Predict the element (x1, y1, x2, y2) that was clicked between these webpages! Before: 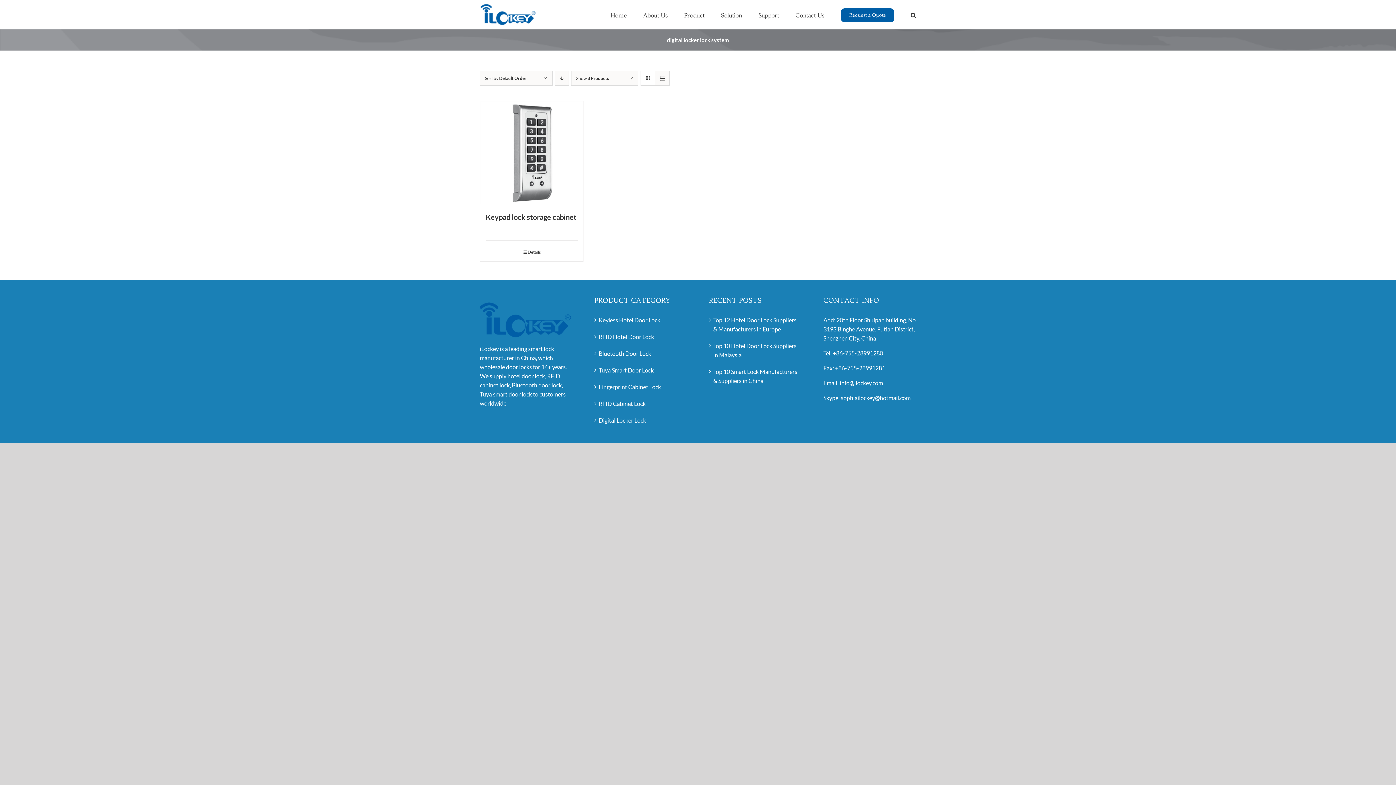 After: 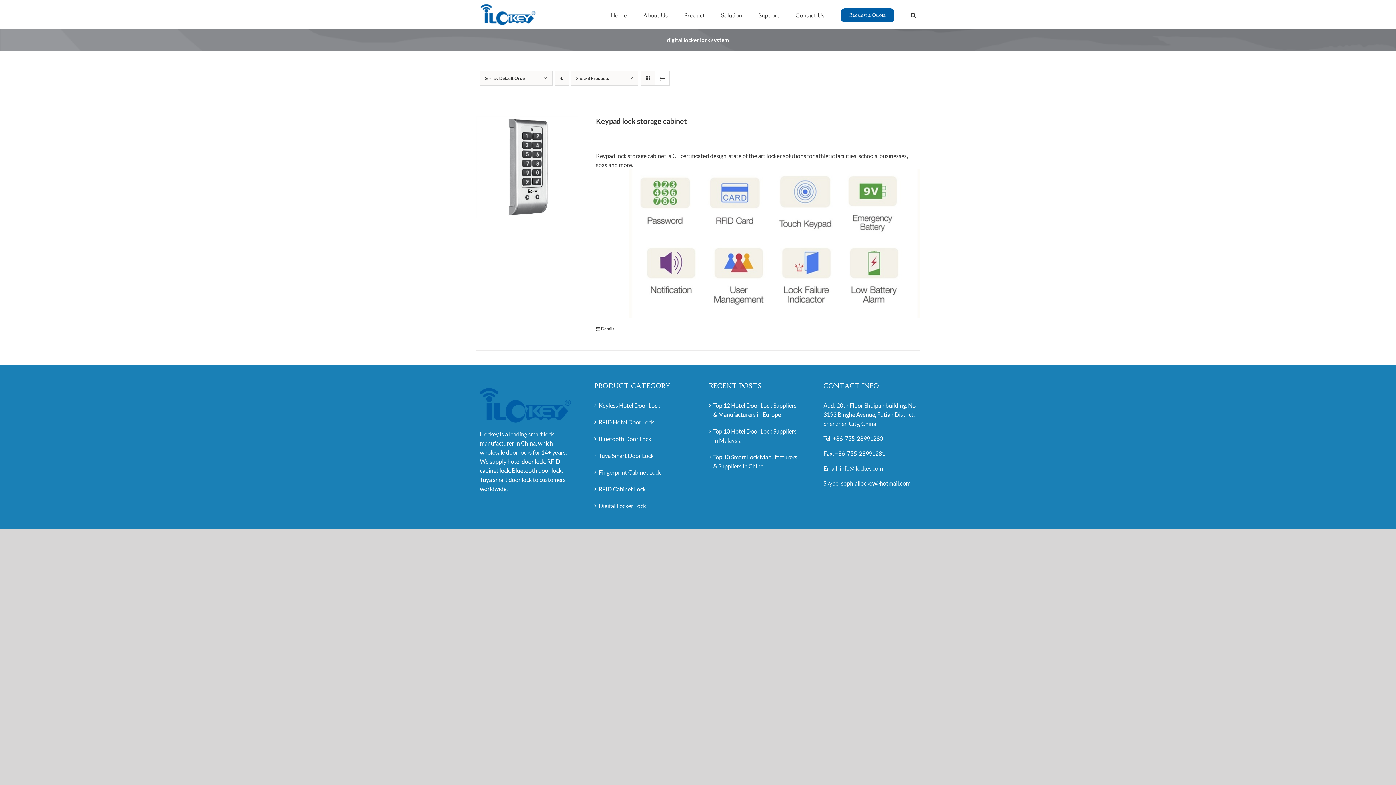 Action: bbox: (655, 71, 669, 85) label: View as list